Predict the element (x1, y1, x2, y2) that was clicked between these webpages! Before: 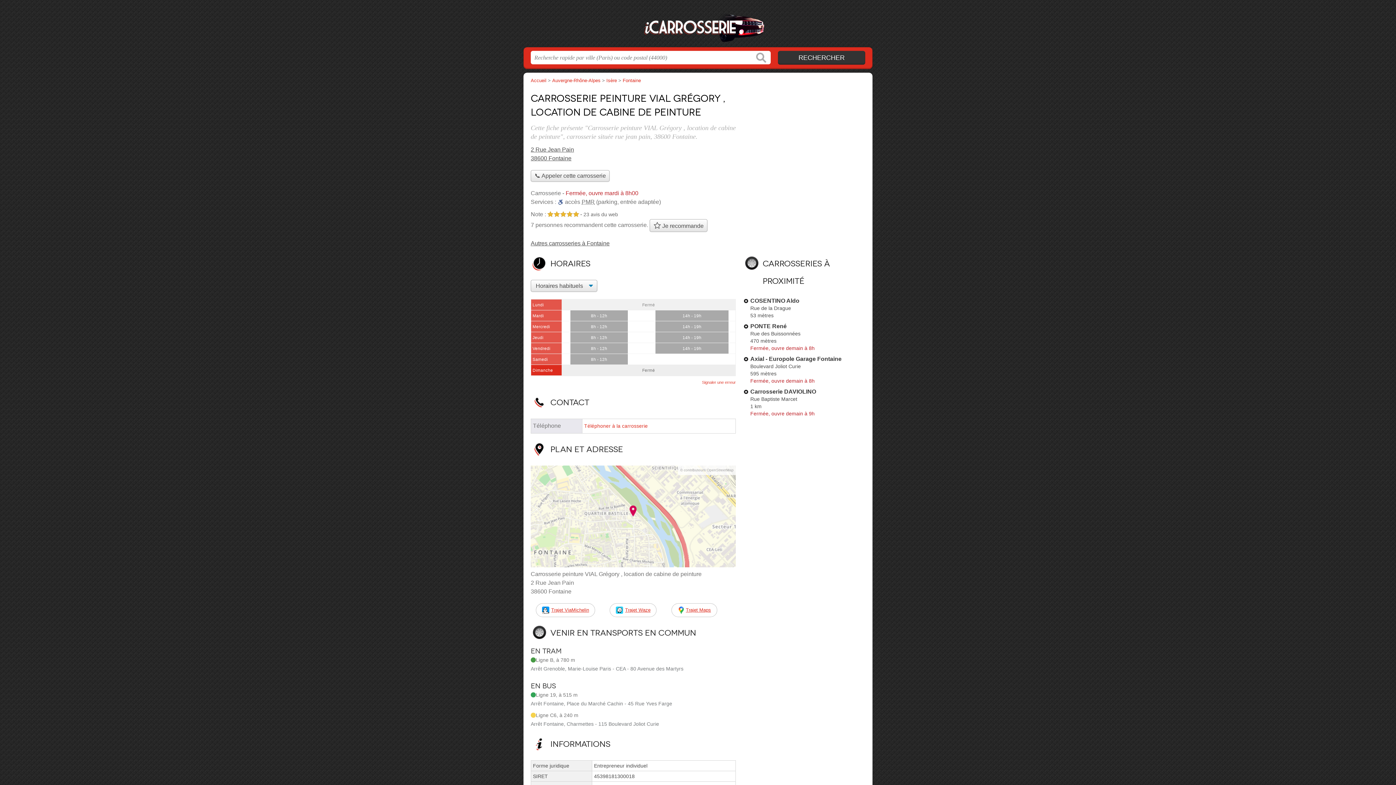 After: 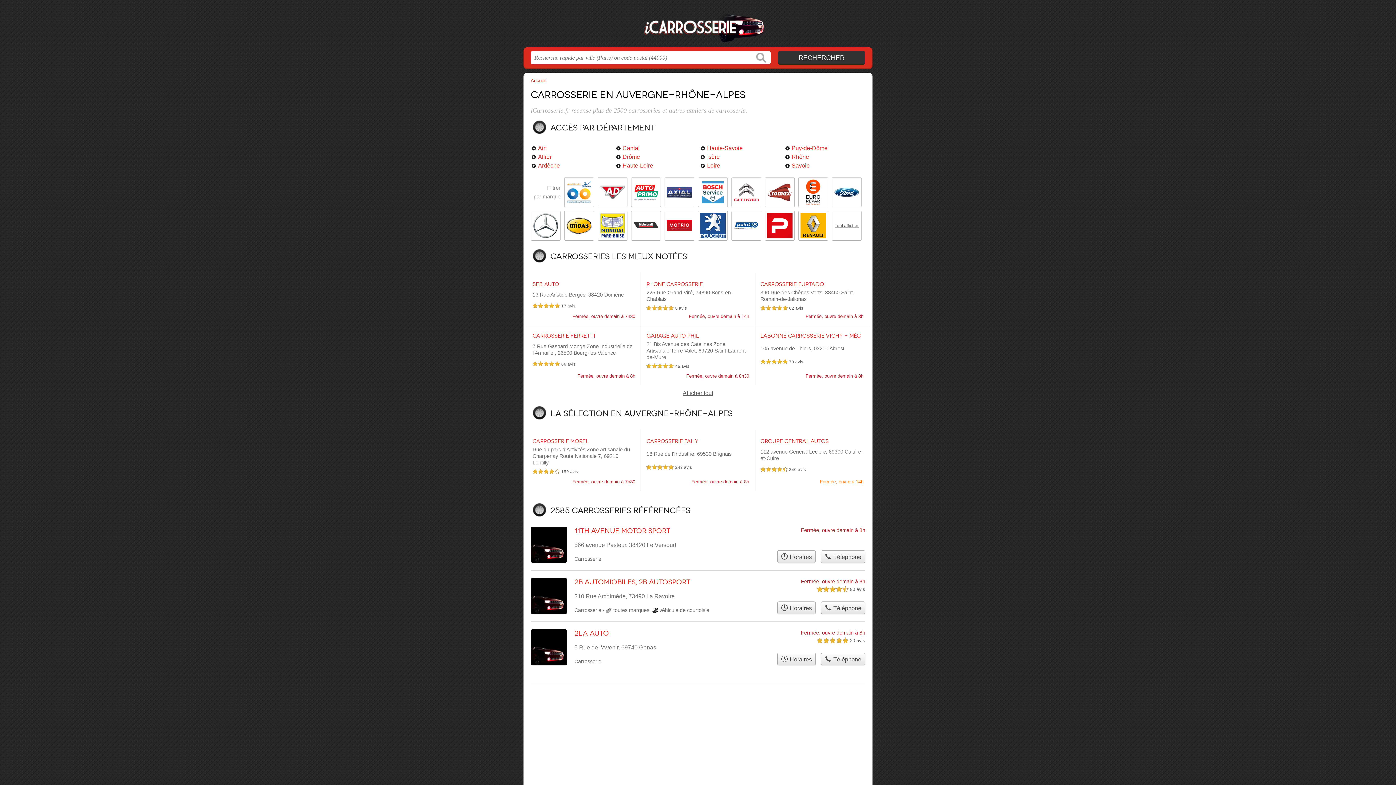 Action: label: Auvergne-Rhône-Alpes bbox: (552, 77, 600, 83)